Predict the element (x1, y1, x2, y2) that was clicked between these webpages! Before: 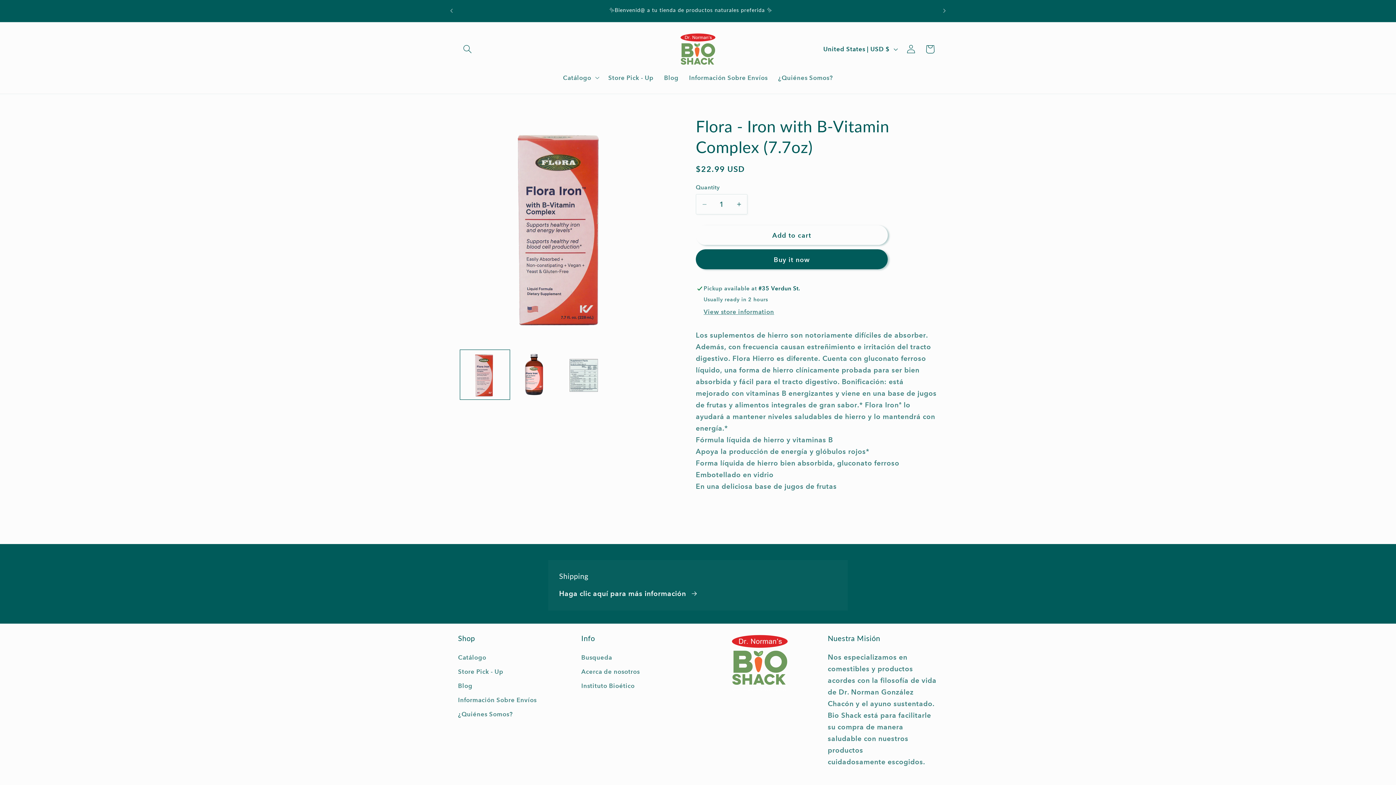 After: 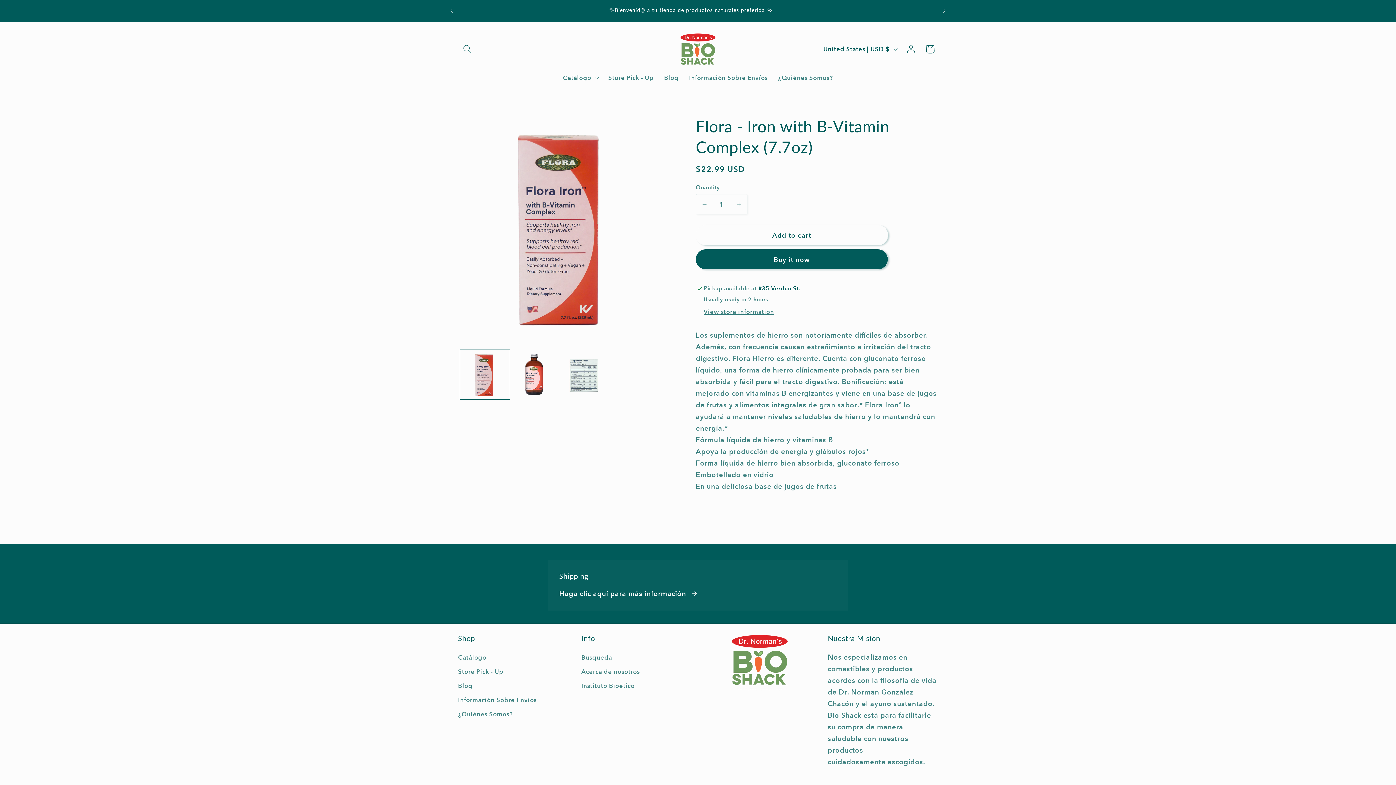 Action: label: Add to cart bbox: (696, 225, 888, 245)